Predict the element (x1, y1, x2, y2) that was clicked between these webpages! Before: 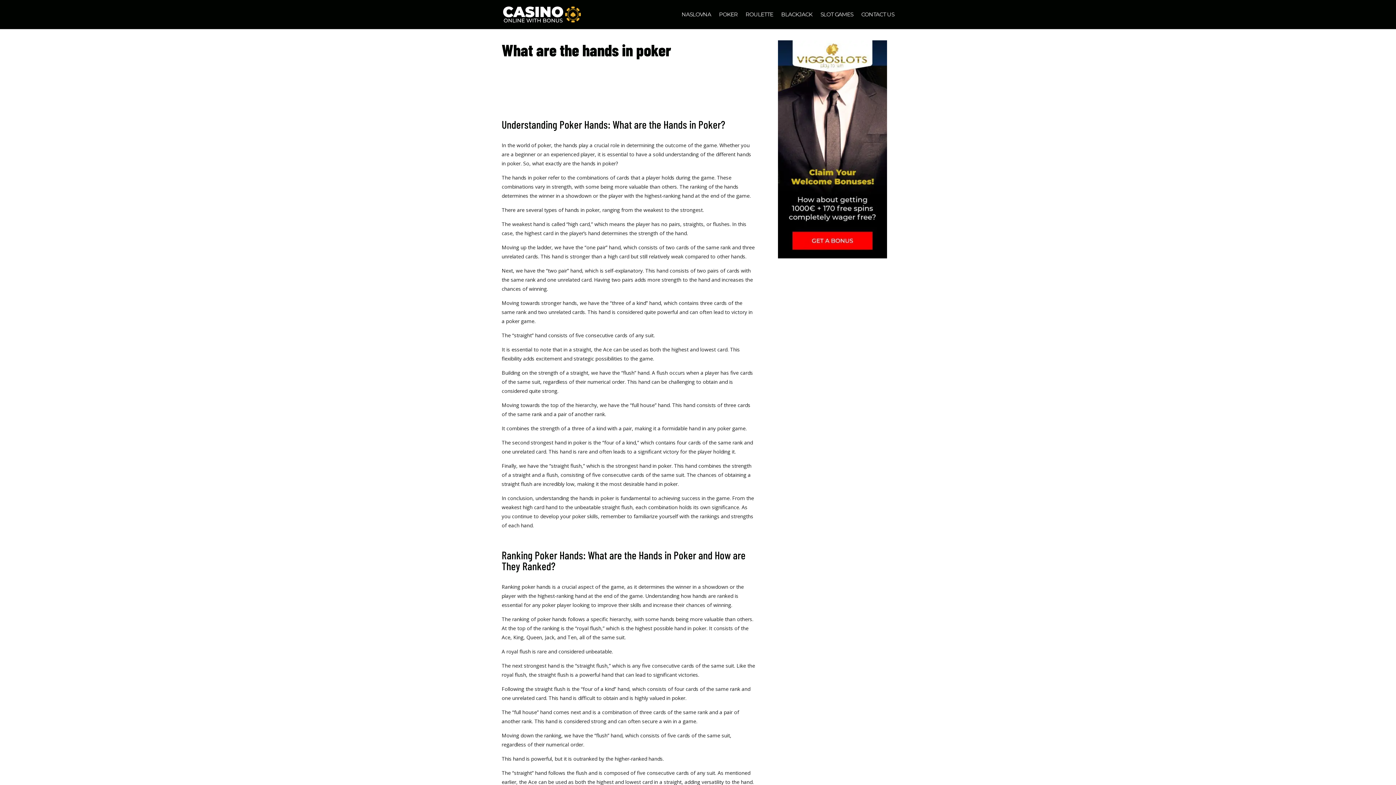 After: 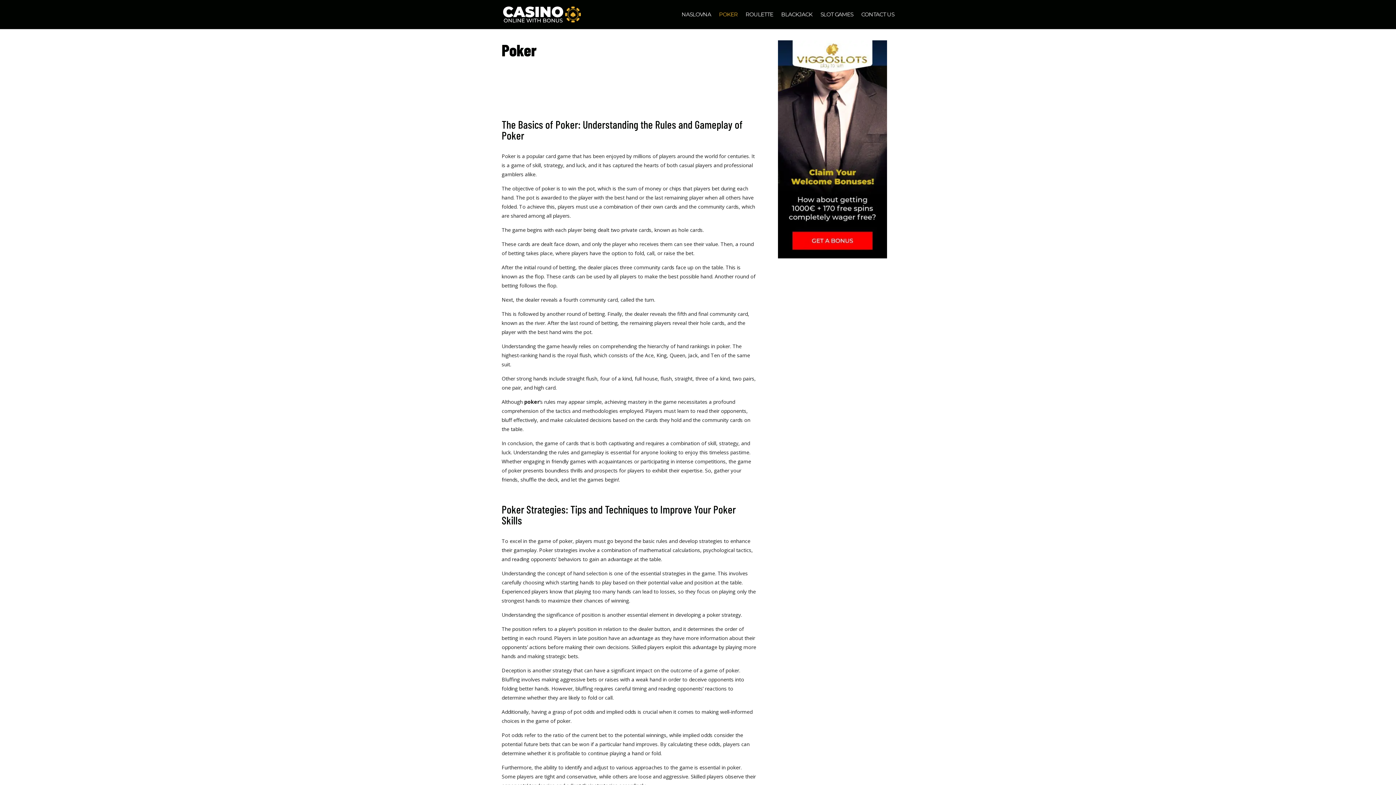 Action: bbox: (719, 12, 737, 29) label: POKER